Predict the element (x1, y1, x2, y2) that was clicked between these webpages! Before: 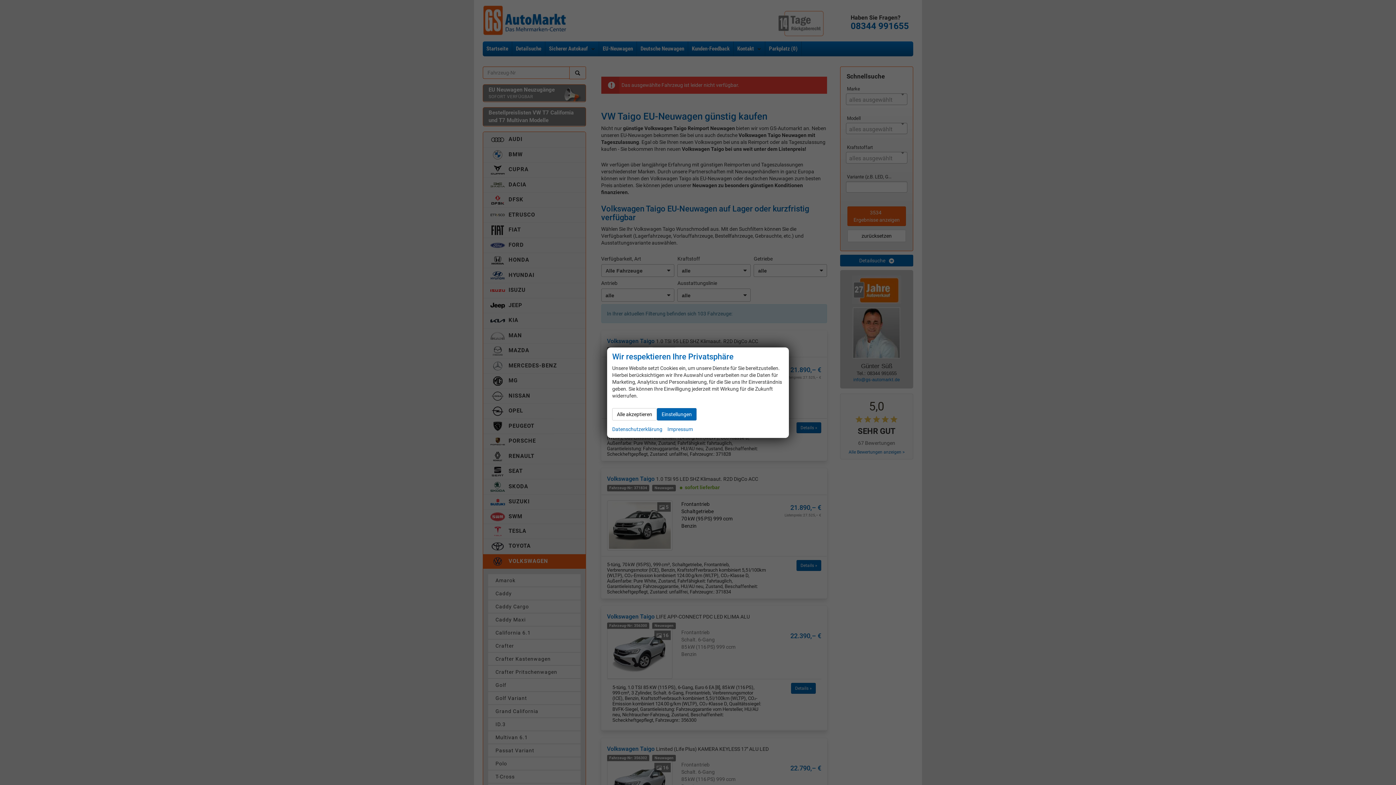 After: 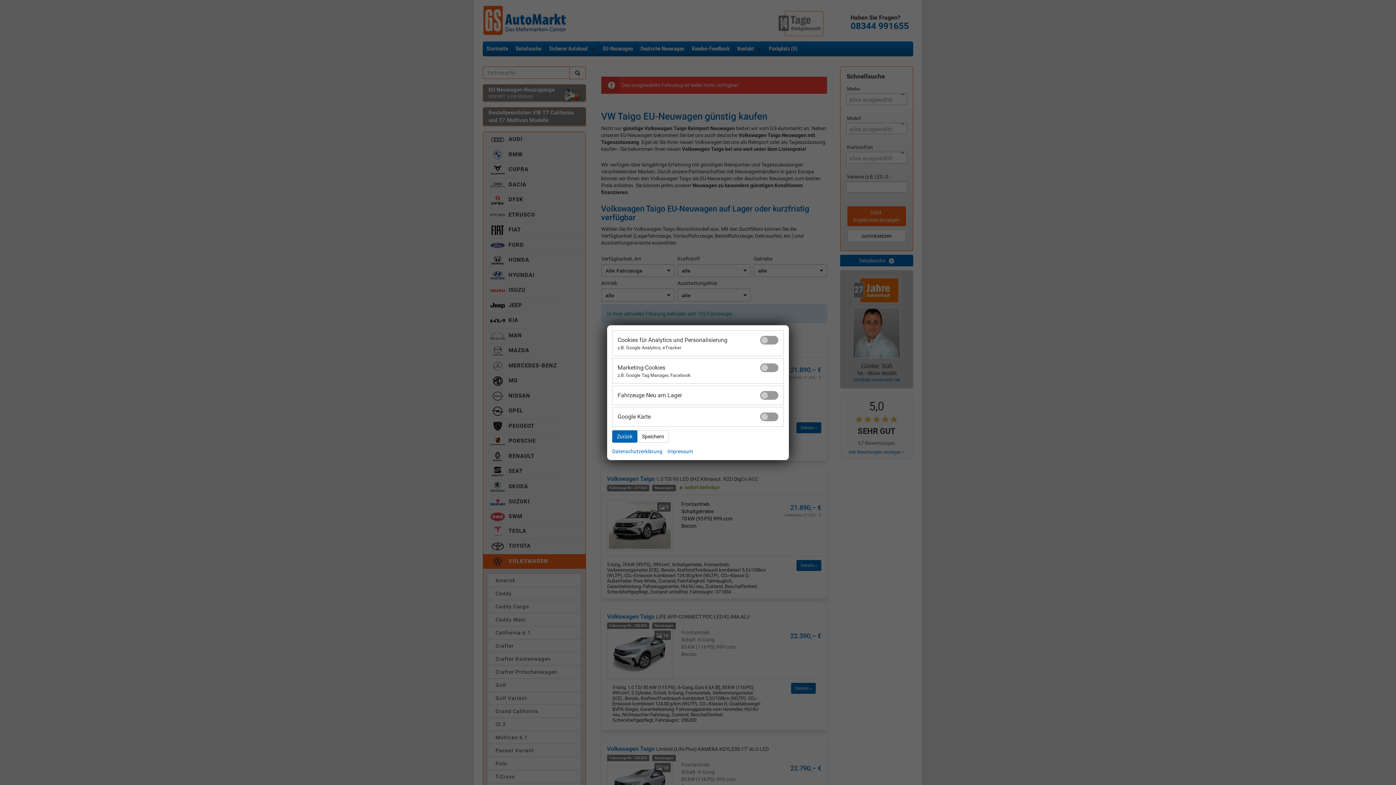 Action: label: Einstellungen bbox: (657, 408, 696, 420)